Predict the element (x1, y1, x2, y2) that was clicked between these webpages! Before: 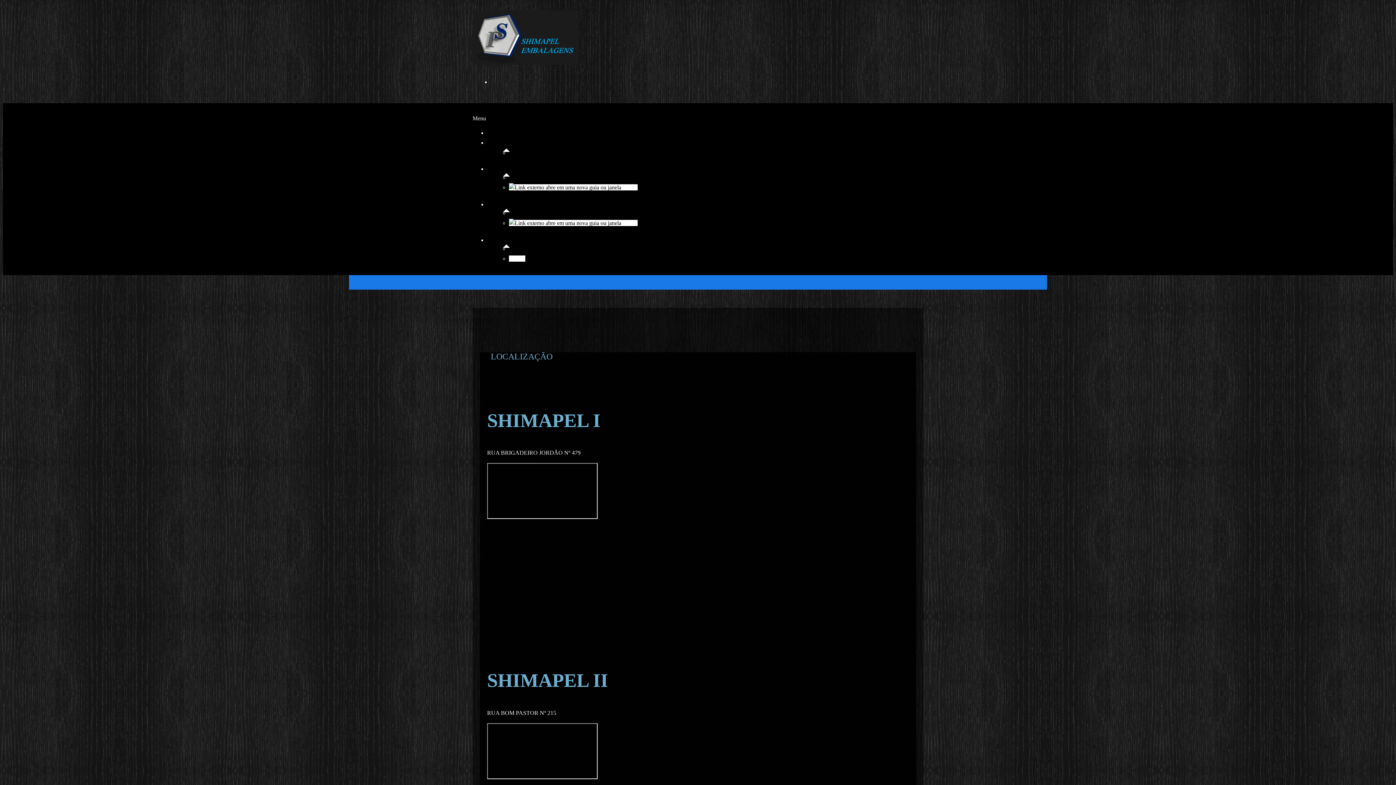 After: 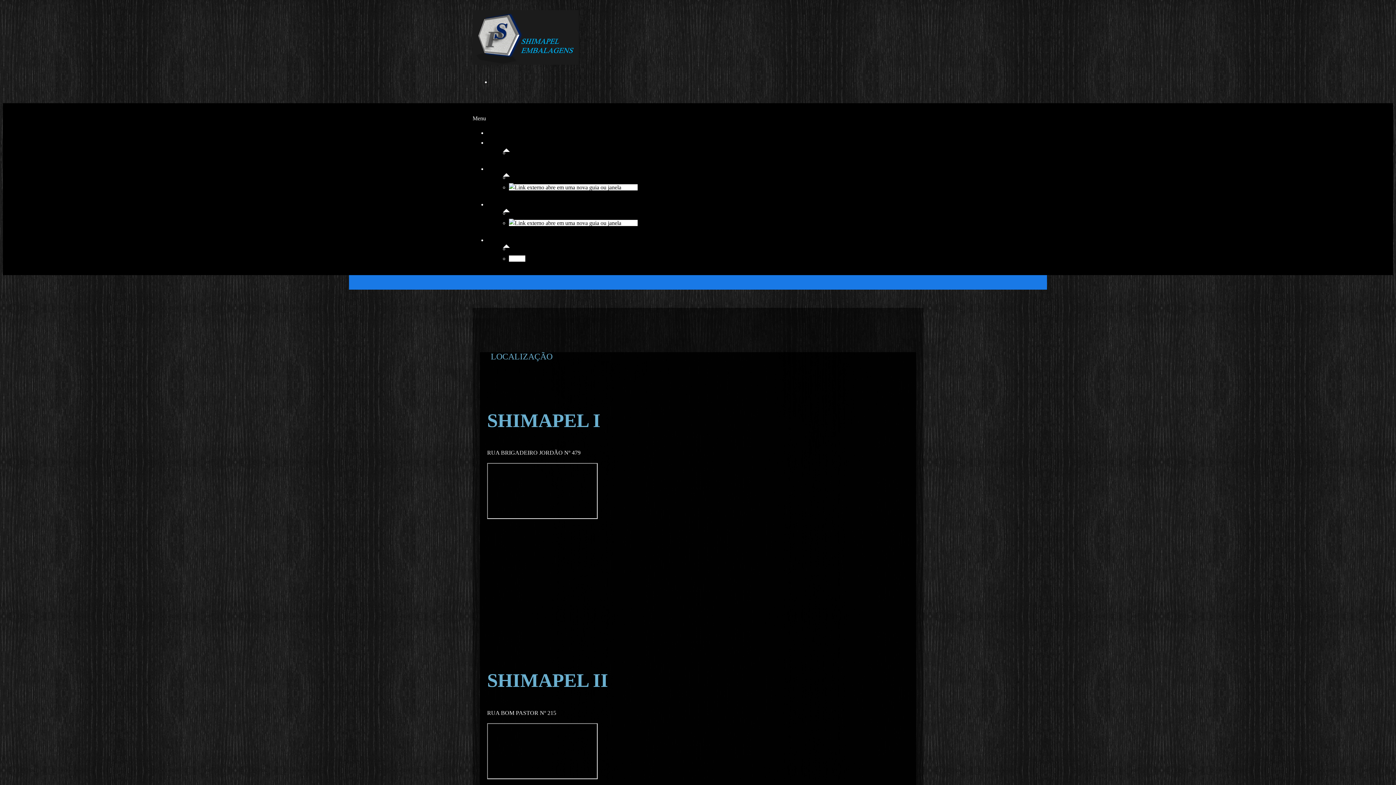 Action: bbox: (480, 344, 594, 366) label: LOCALIZAÇÃO              